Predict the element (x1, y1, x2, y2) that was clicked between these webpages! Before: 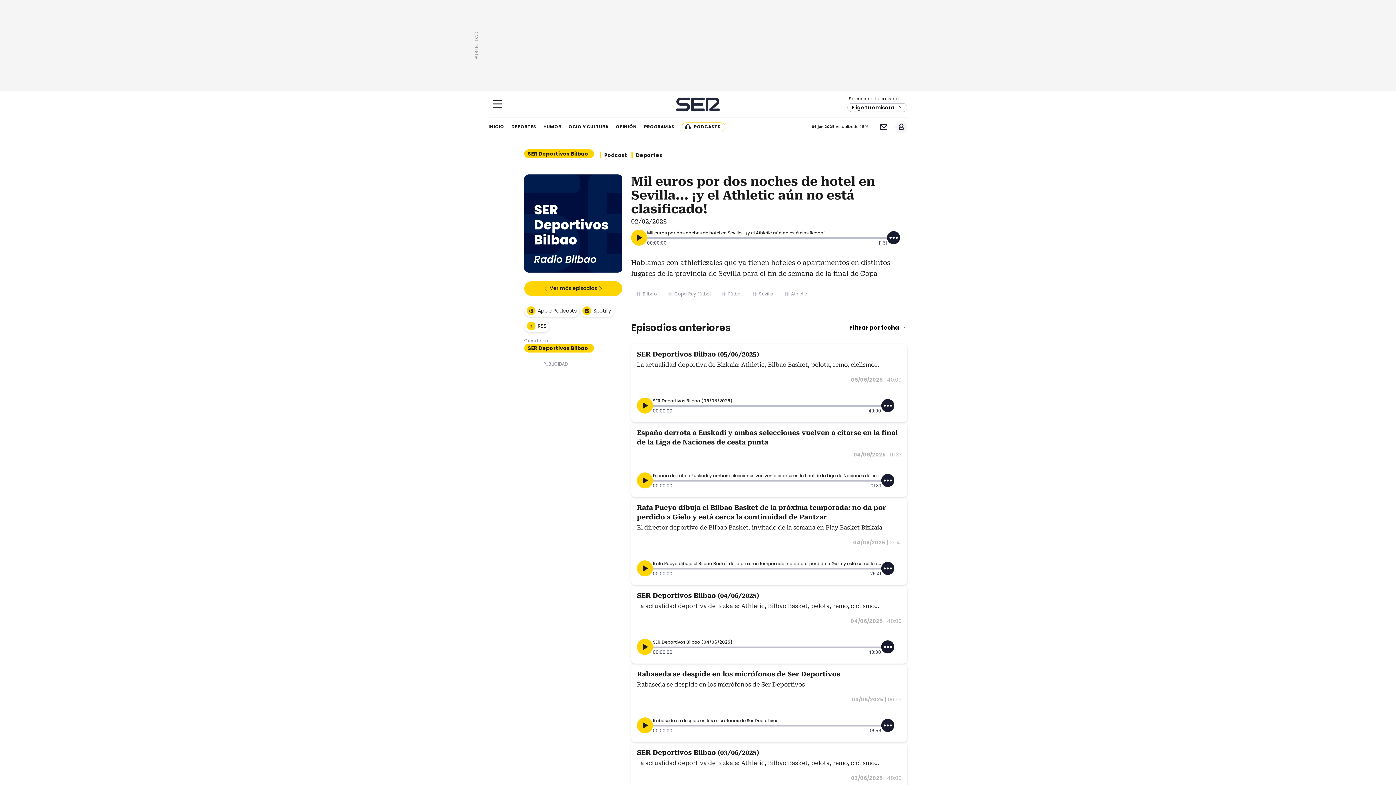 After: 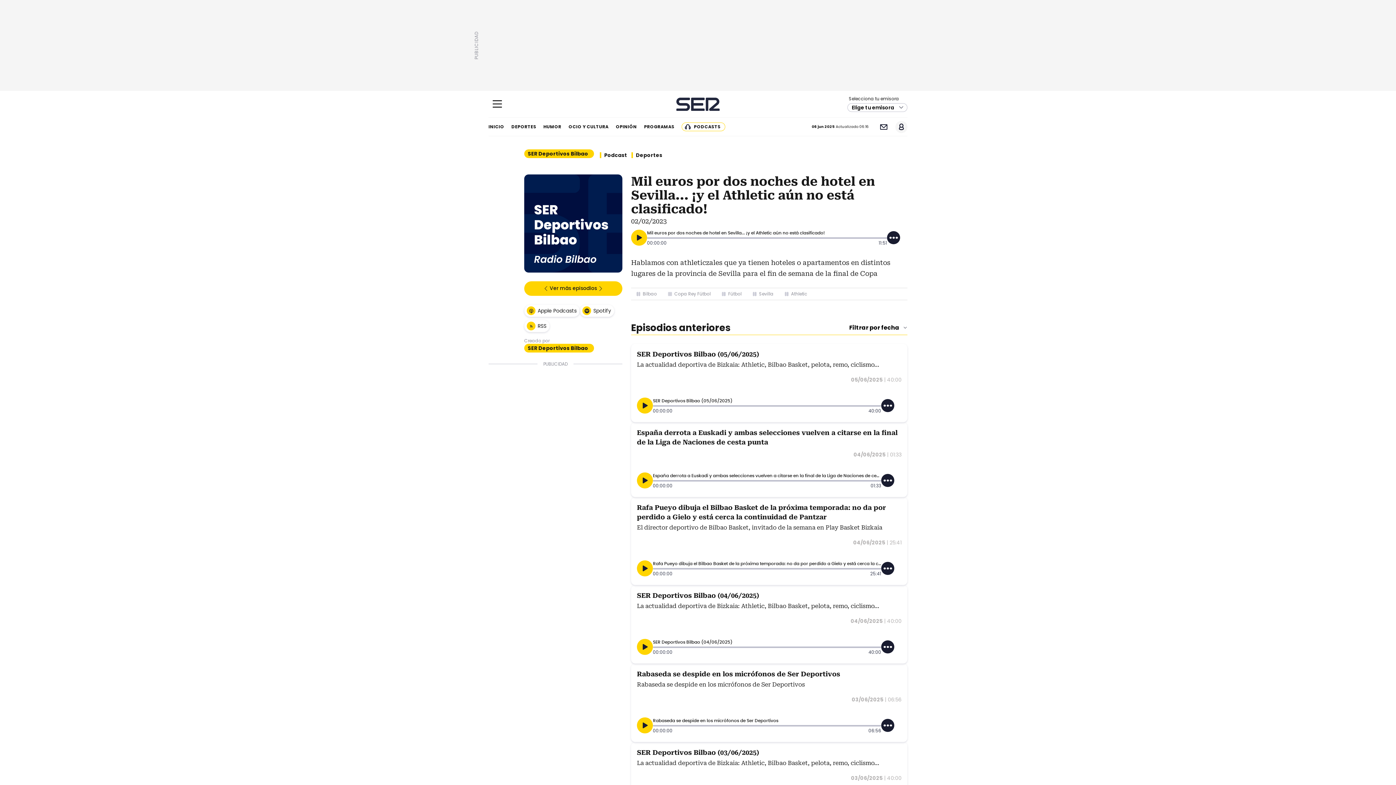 Action: bbox: (847, 103, 907, 111) label: Elige tu emisora